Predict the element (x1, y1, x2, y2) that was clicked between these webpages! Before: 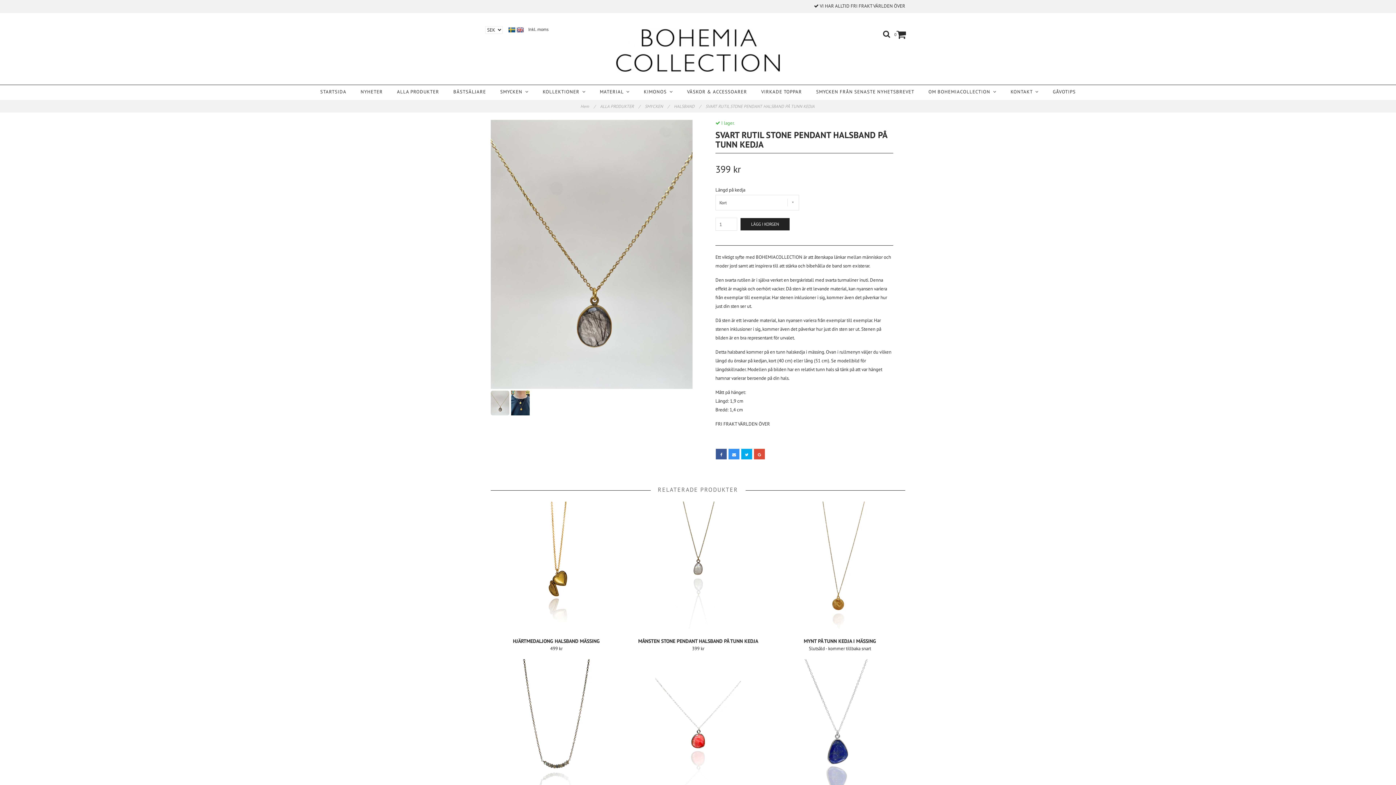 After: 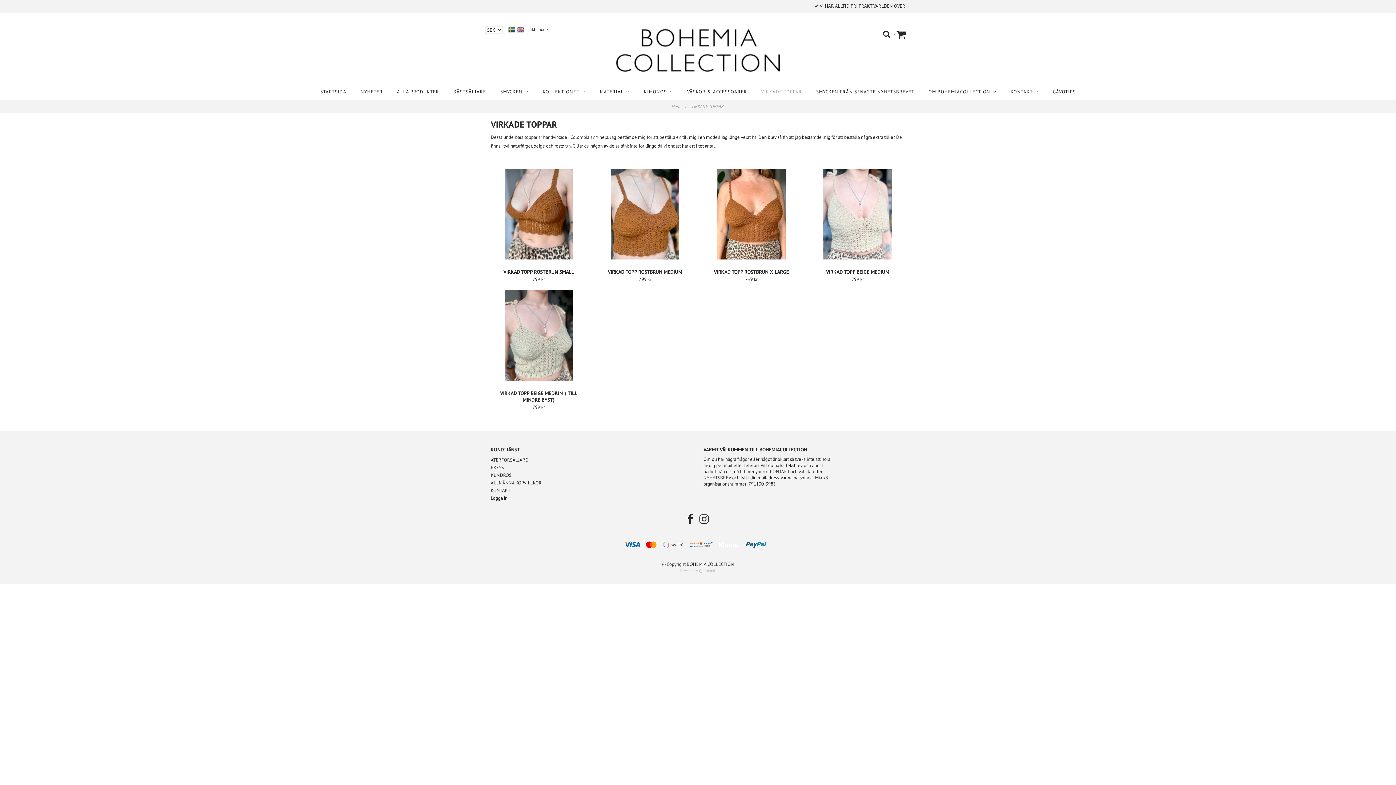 Action: bbox: (757, 85, 806, 98) label: VIRKADE TOPPAR